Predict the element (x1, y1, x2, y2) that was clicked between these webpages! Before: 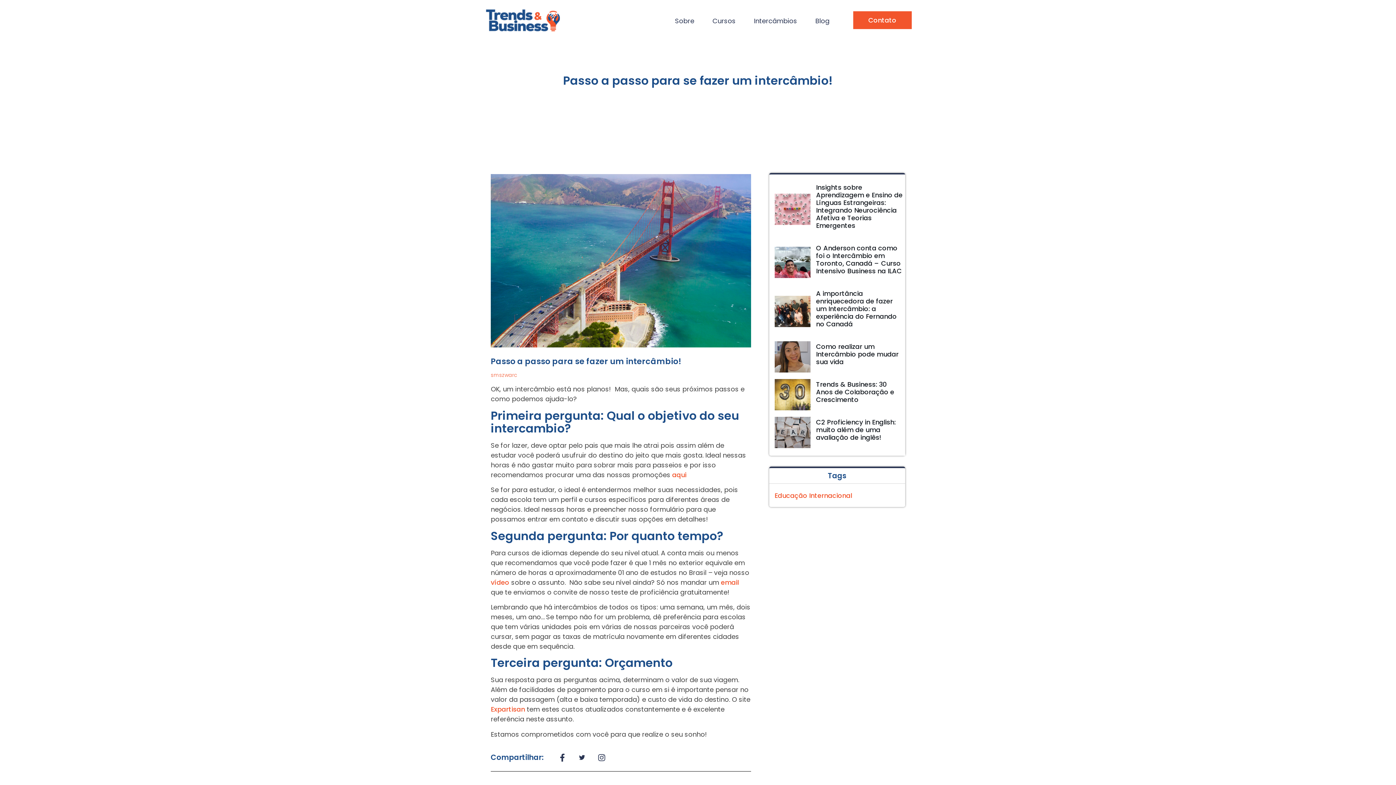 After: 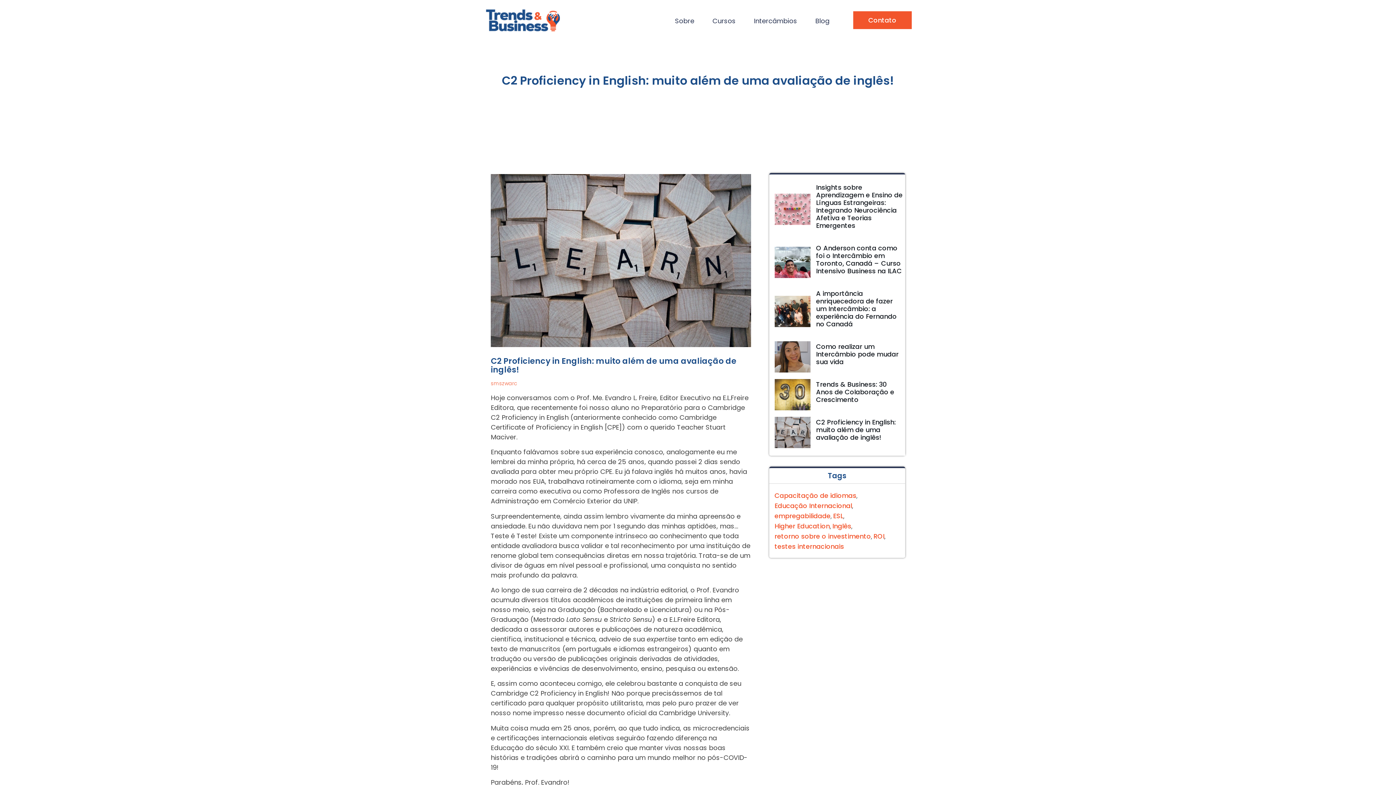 Action: label: C2 Proficiency in English: muito além de uma avaliação de inglês! bbox: (774, 417, 810, 448)